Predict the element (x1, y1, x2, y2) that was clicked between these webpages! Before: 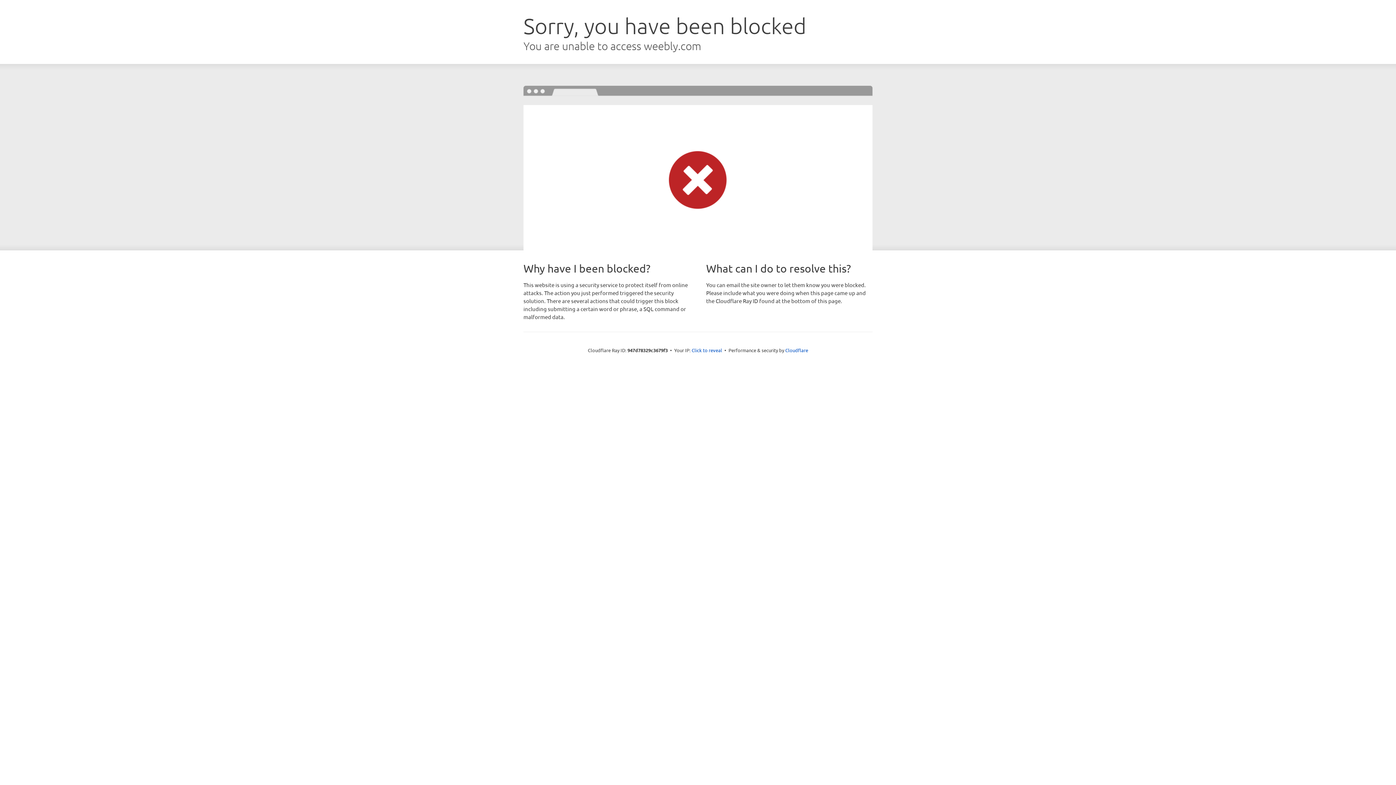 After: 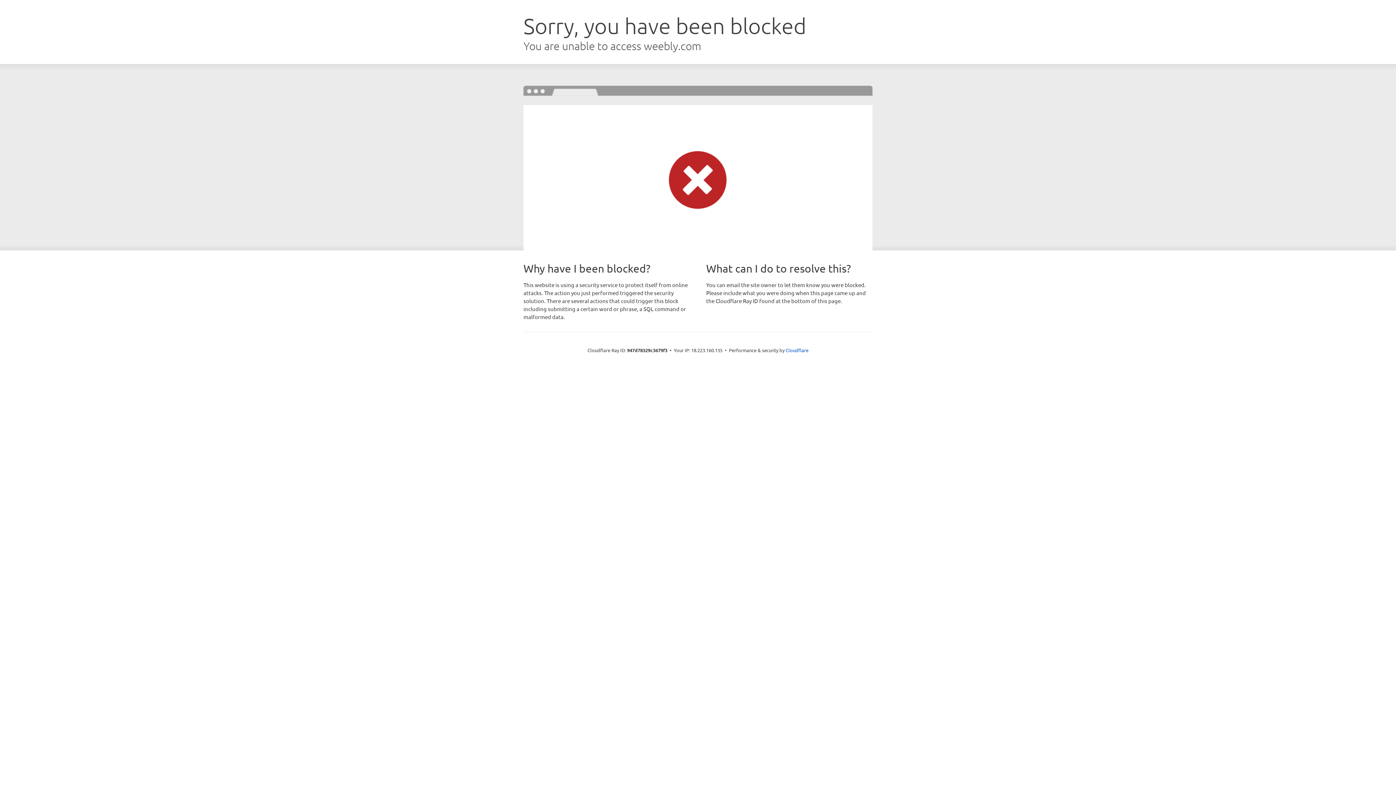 Action: bbox: (691, 346, 722, 353) label: Click to reveal